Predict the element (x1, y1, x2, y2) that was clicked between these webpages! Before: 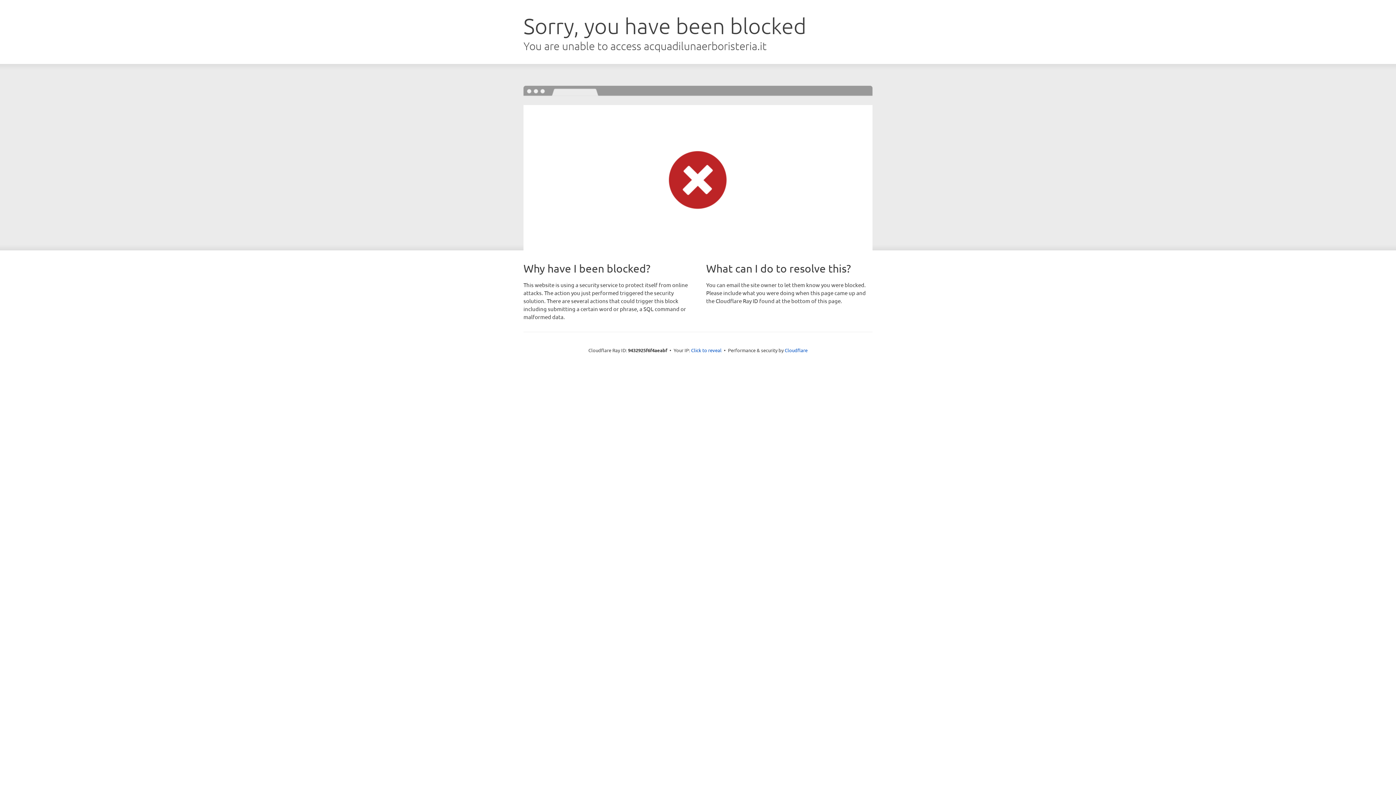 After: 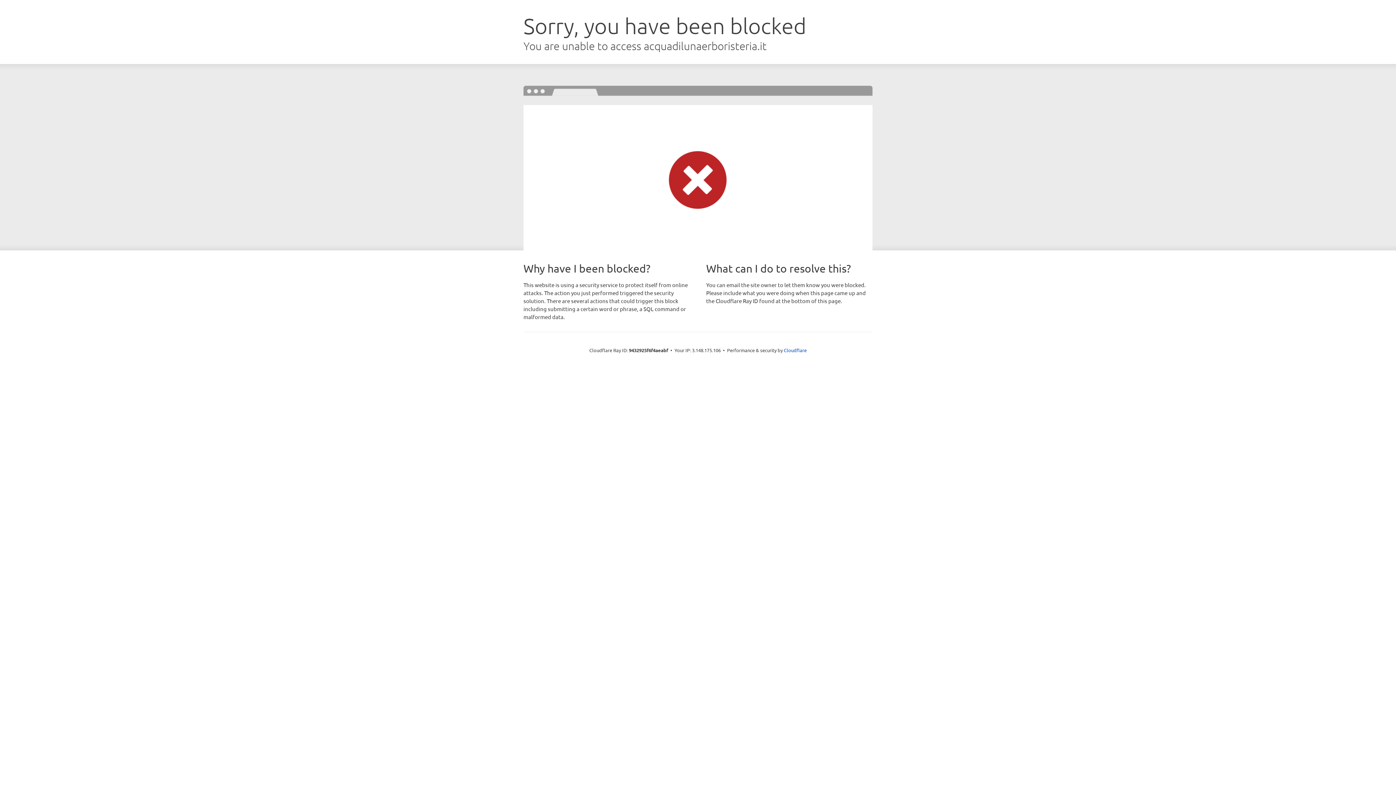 Action: label: Click to reveal bbox: (691, 346, 721, 353)